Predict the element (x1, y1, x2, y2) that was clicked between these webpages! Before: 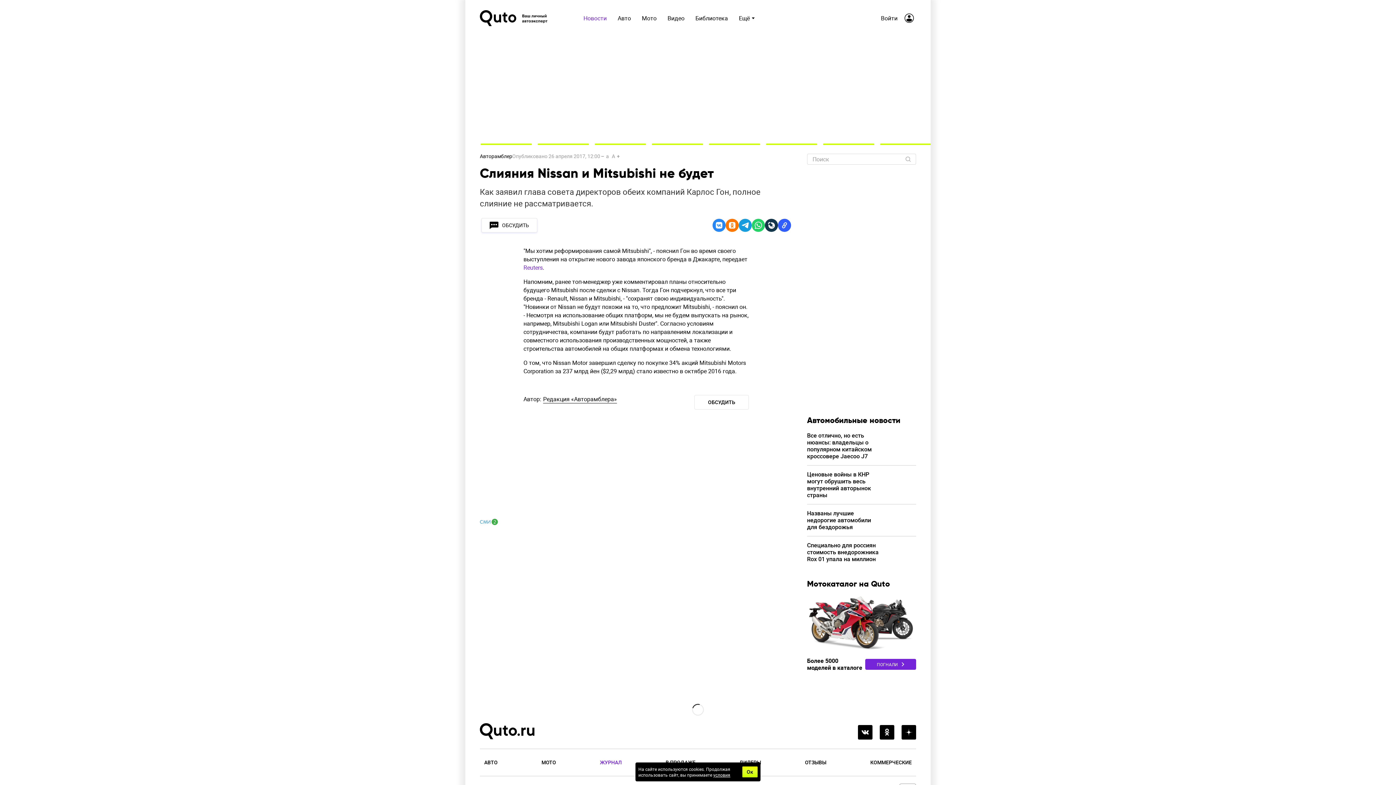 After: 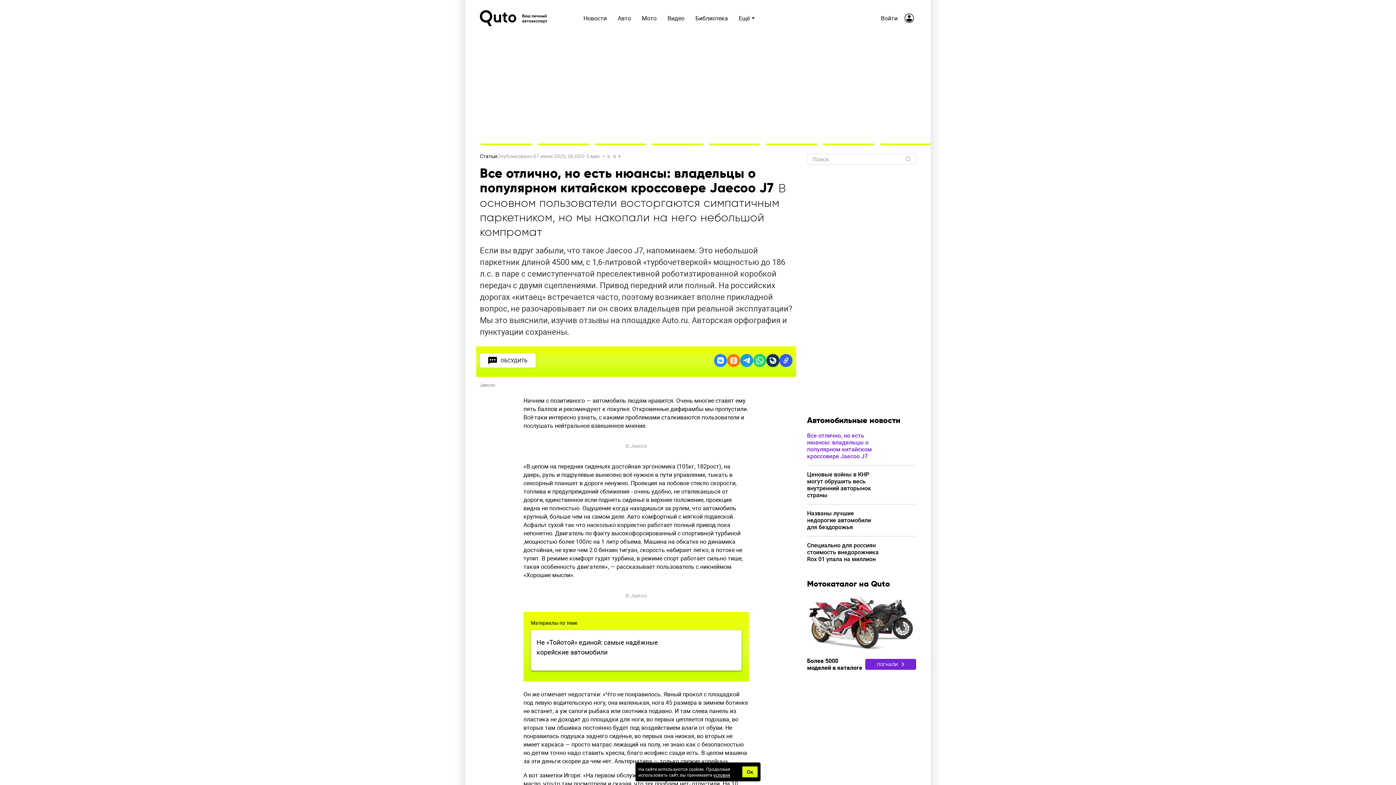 Action: bbox: (807, 432, 916, 460) label: Все отлично, но есть нюансы: владельцы о популярном китайском кроссовере Jaecoo J7